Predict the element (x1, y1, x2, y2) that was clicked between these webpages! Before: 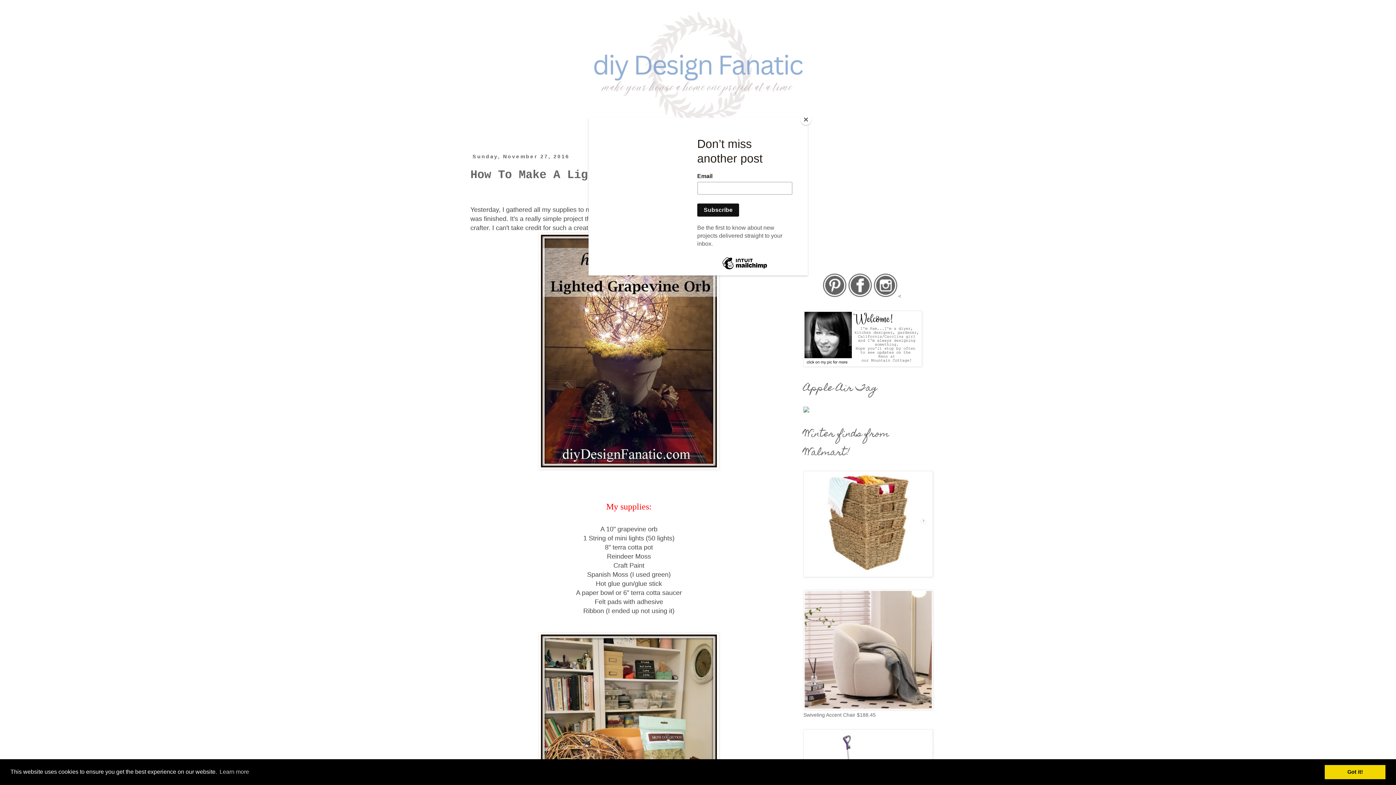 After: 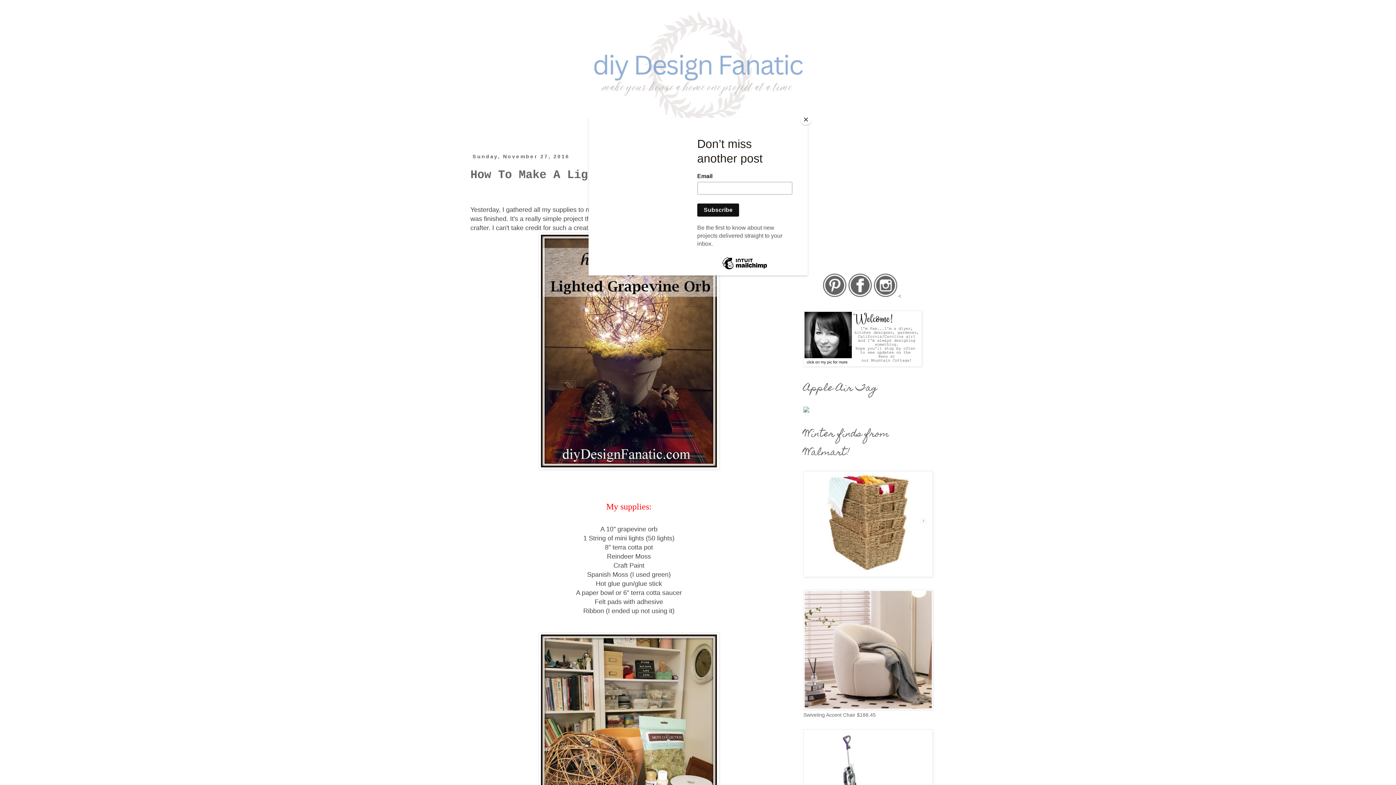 Action: bbox: (1325, 765, 1385, 779) label: dismiss cookie message